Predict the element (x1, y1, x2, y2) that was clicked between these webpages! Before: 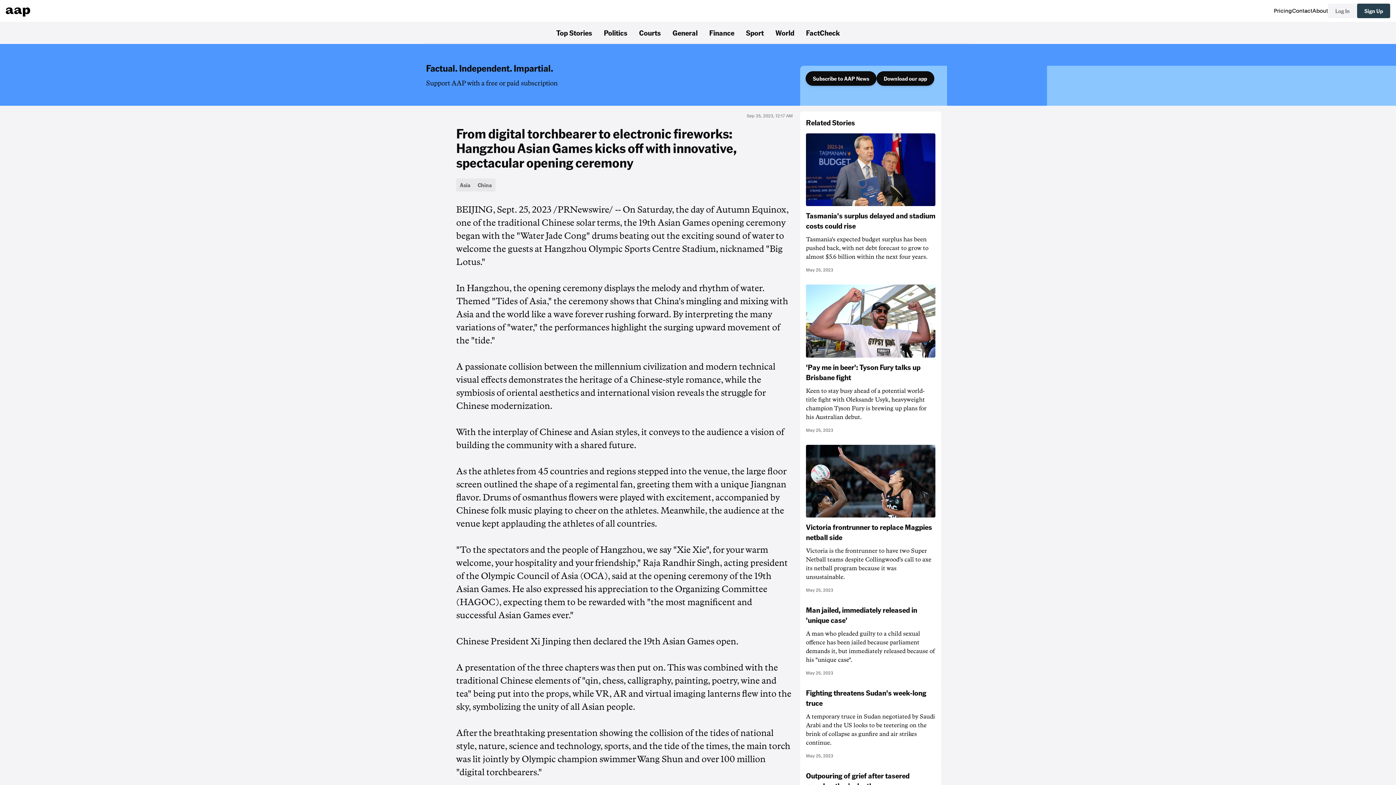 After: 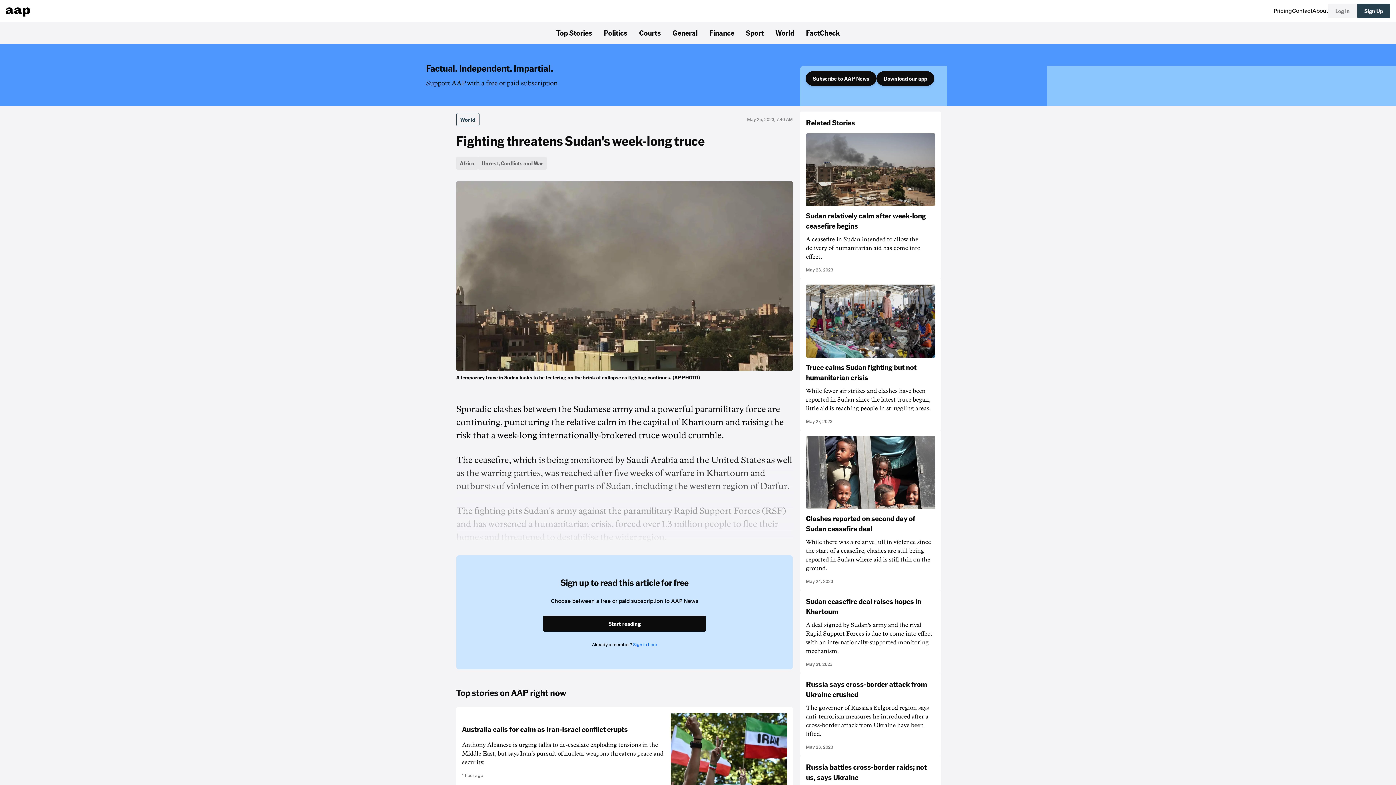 Action: label: Fighting threatens Sudan's week-long truce
A temporary truce in Sudan negotiated by Saudi Arabi and the US looks to be teetering on the brink of collapse as gunfire and air strikes continue.
May 25, 2023 bbox: (800, 682, 941, 765)